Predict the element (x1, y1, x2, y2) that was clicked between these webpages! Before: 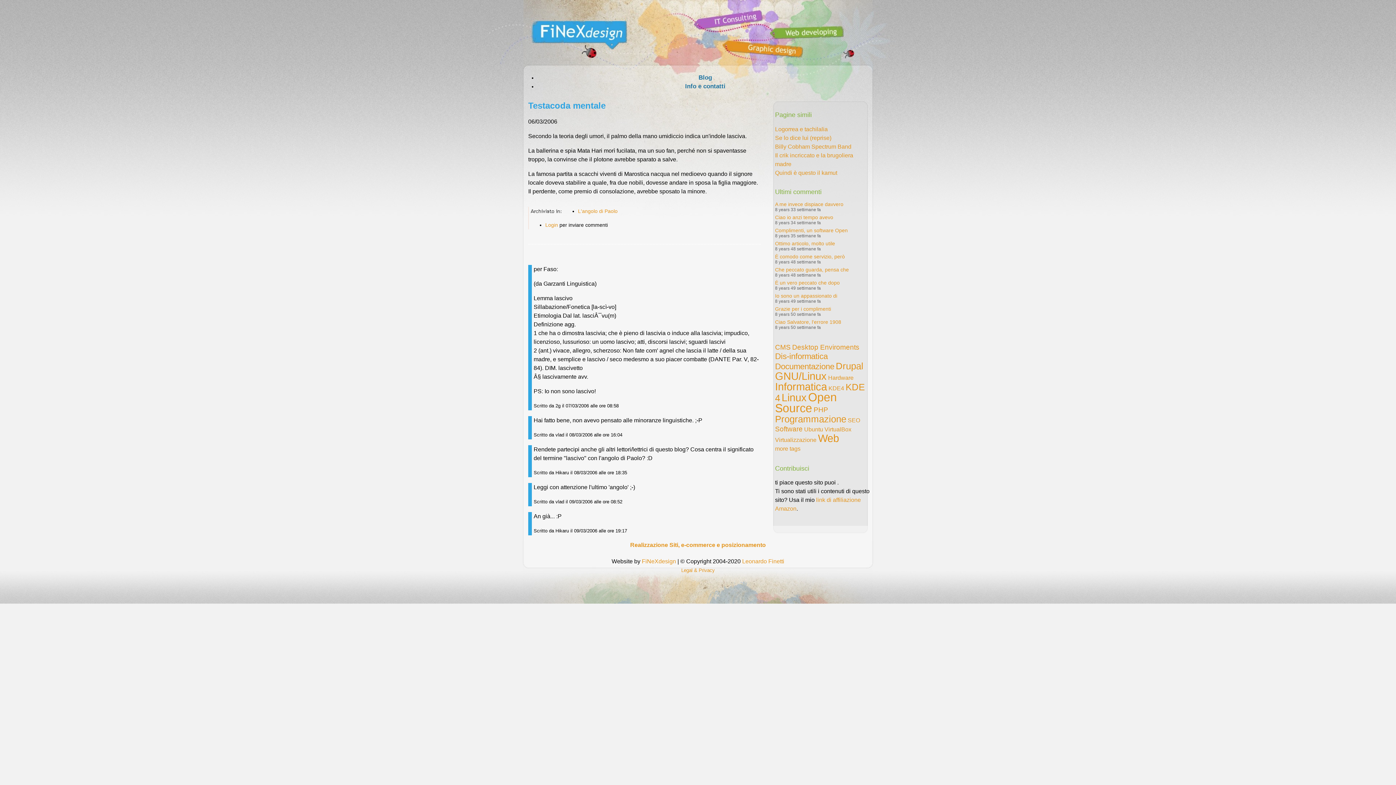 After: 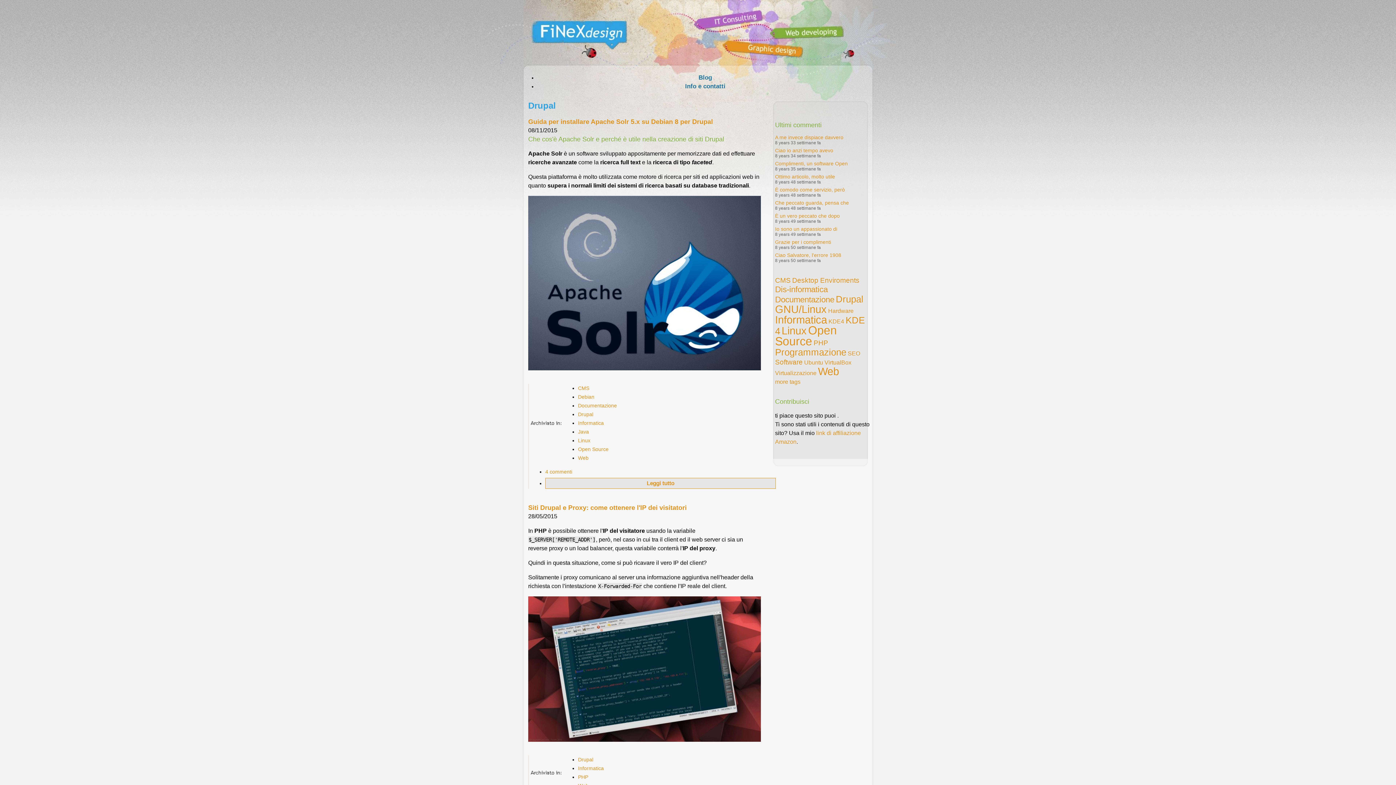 Action: label: Drupal bbox: (836, 361, 863, 371)